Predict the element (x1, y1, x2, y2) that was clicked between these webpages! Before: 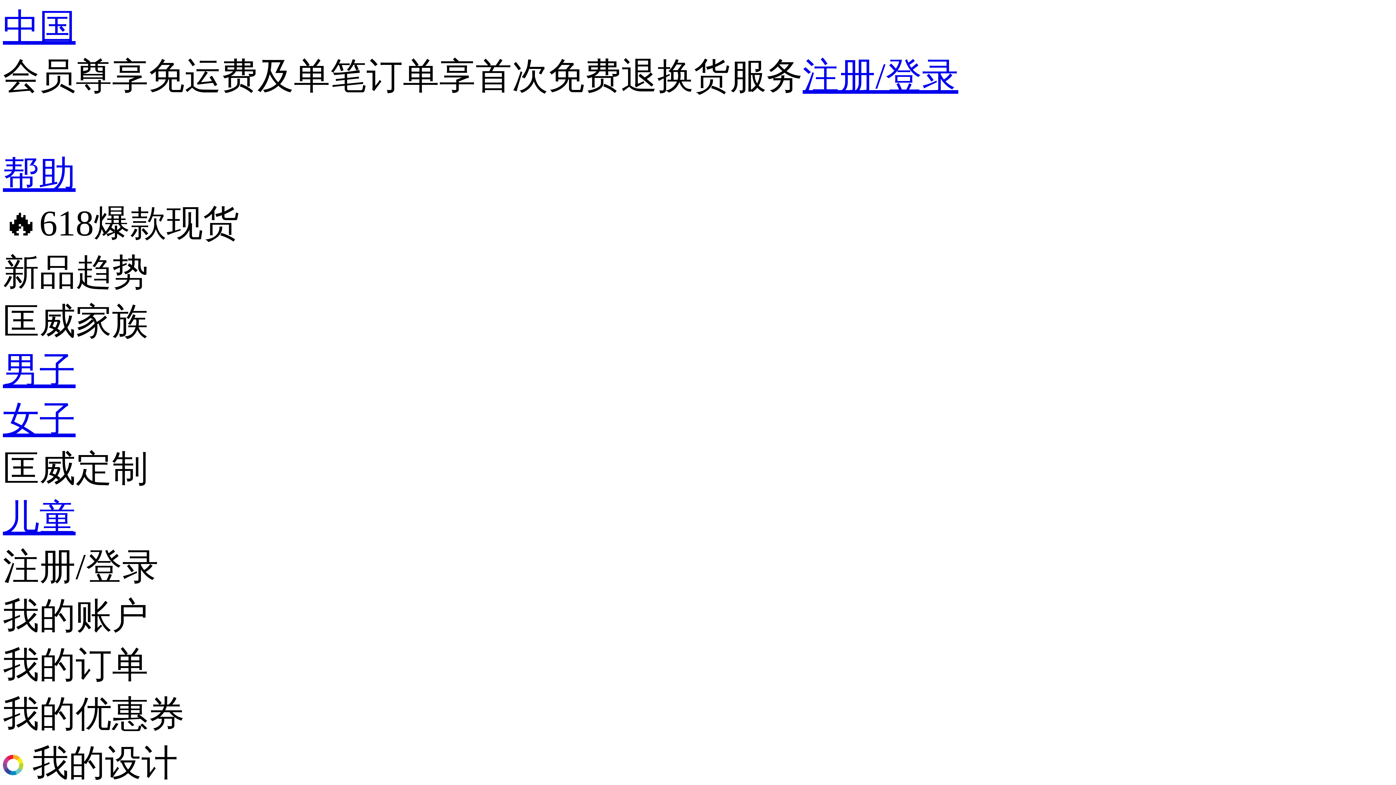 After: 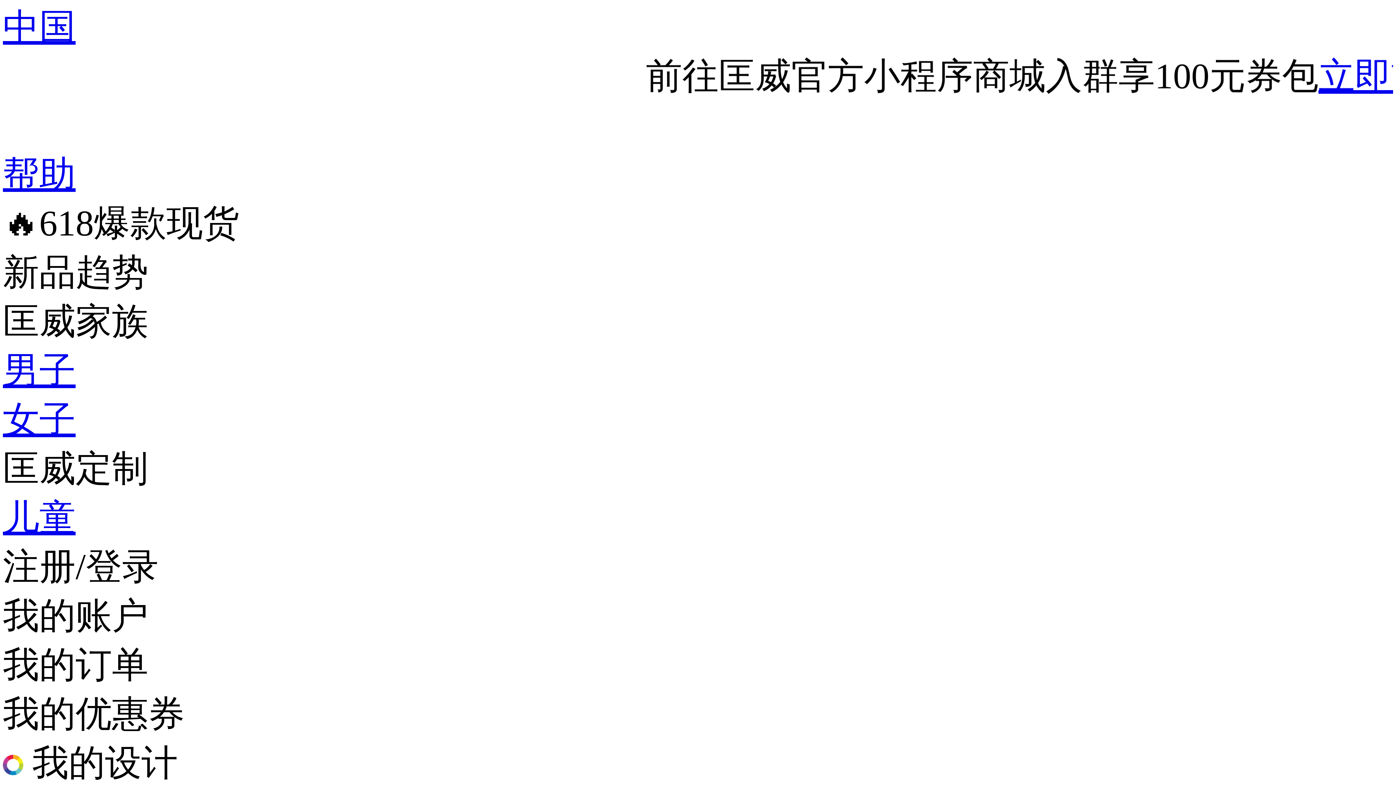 Action: label: 帮助 bbox: (2, 56, 75, 96)